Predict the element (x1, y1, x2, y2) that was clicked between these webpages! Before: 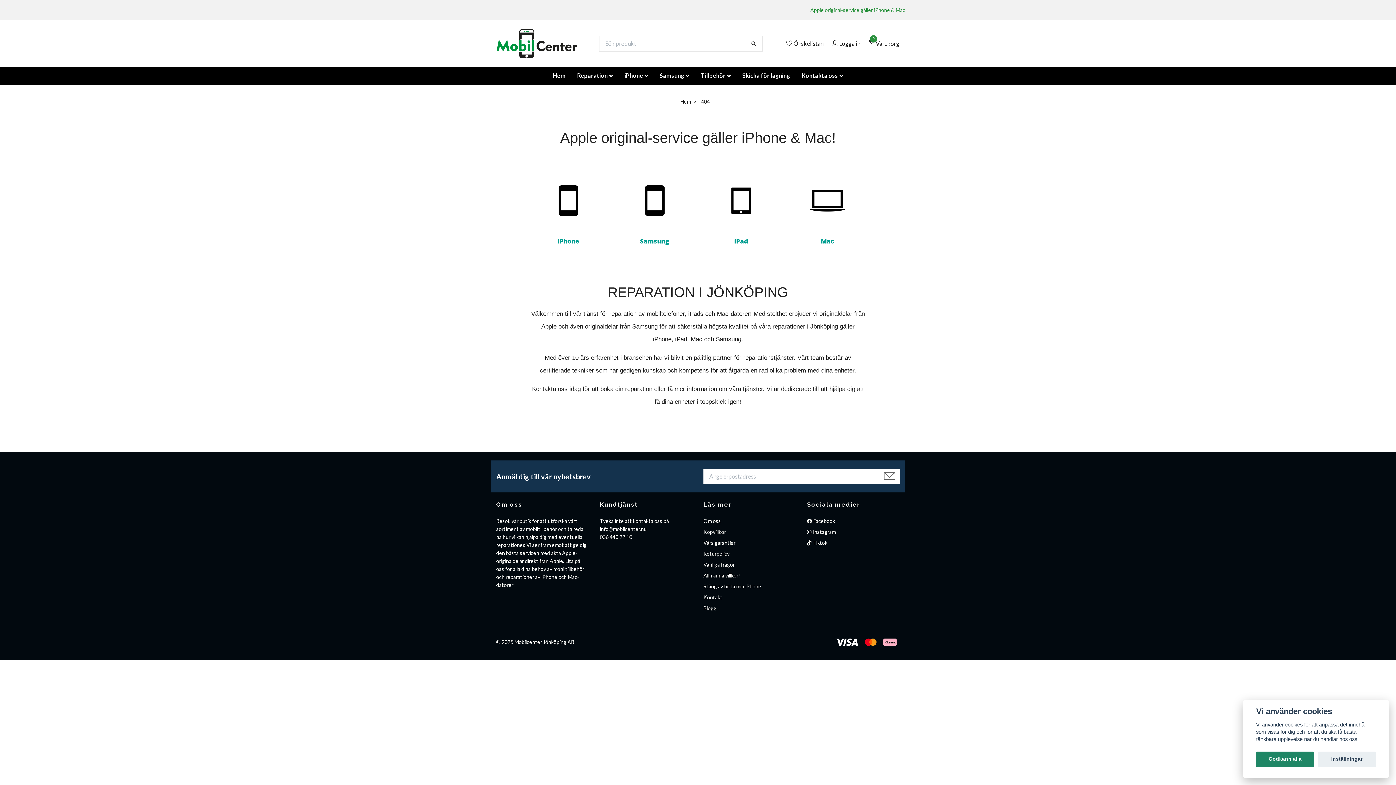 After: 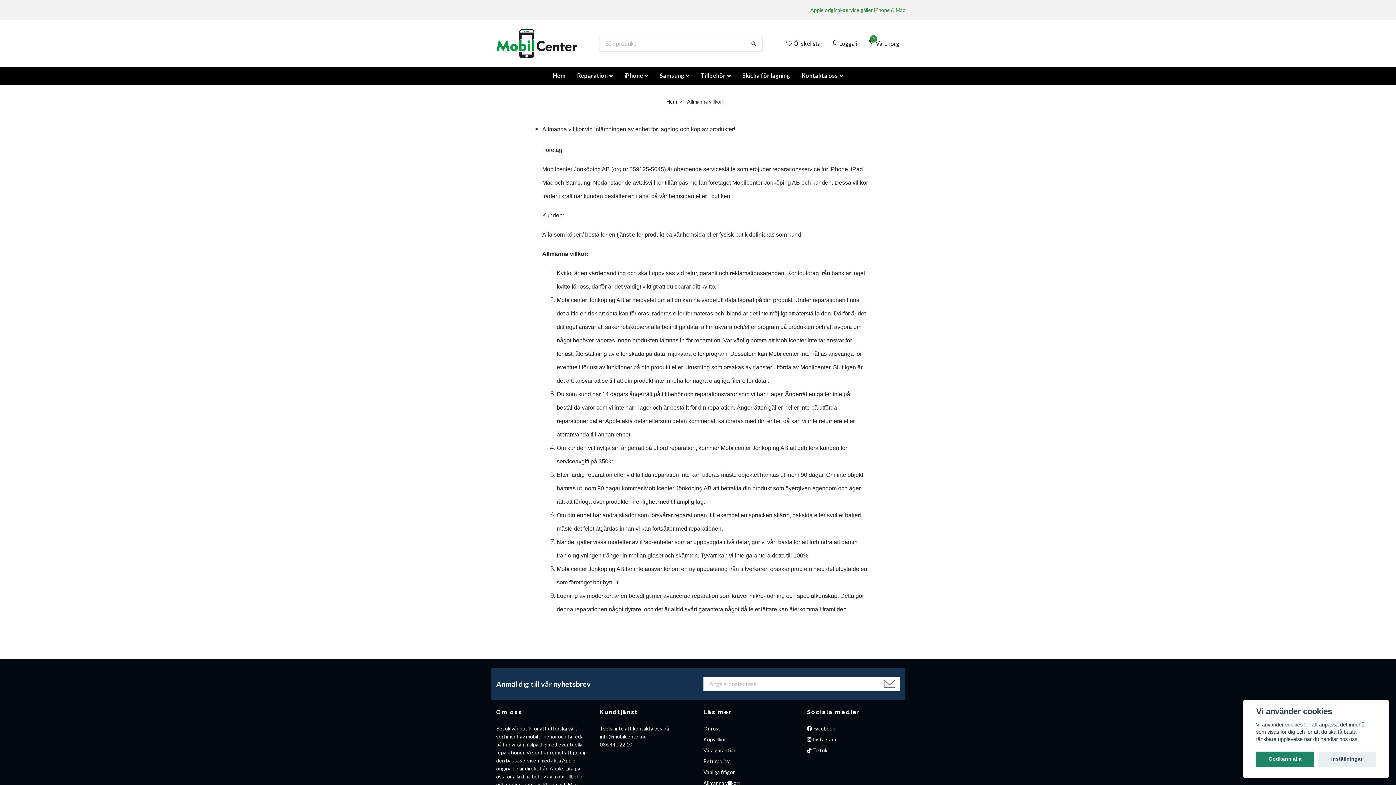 Action: label: Allmänna villkor! bbox: (703, 572, 740, 578)